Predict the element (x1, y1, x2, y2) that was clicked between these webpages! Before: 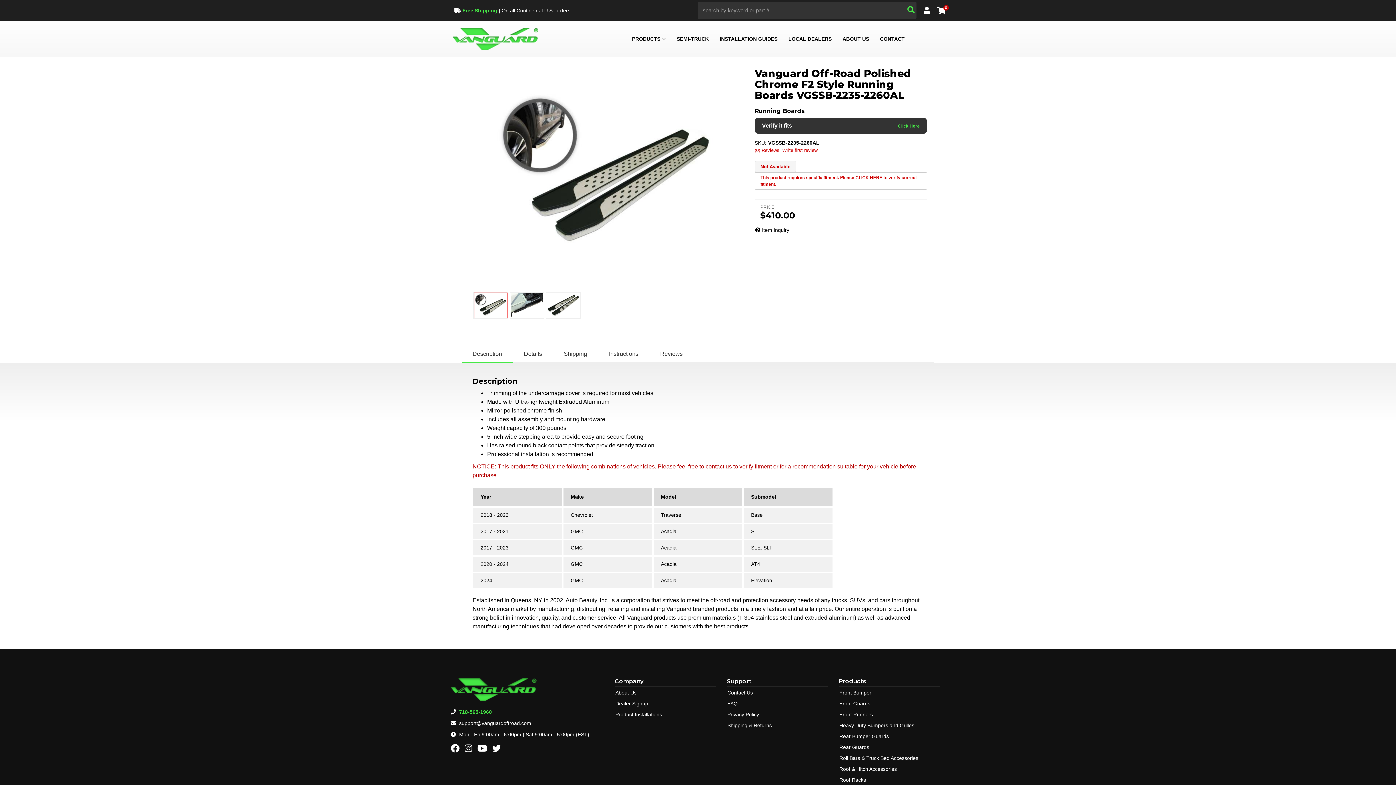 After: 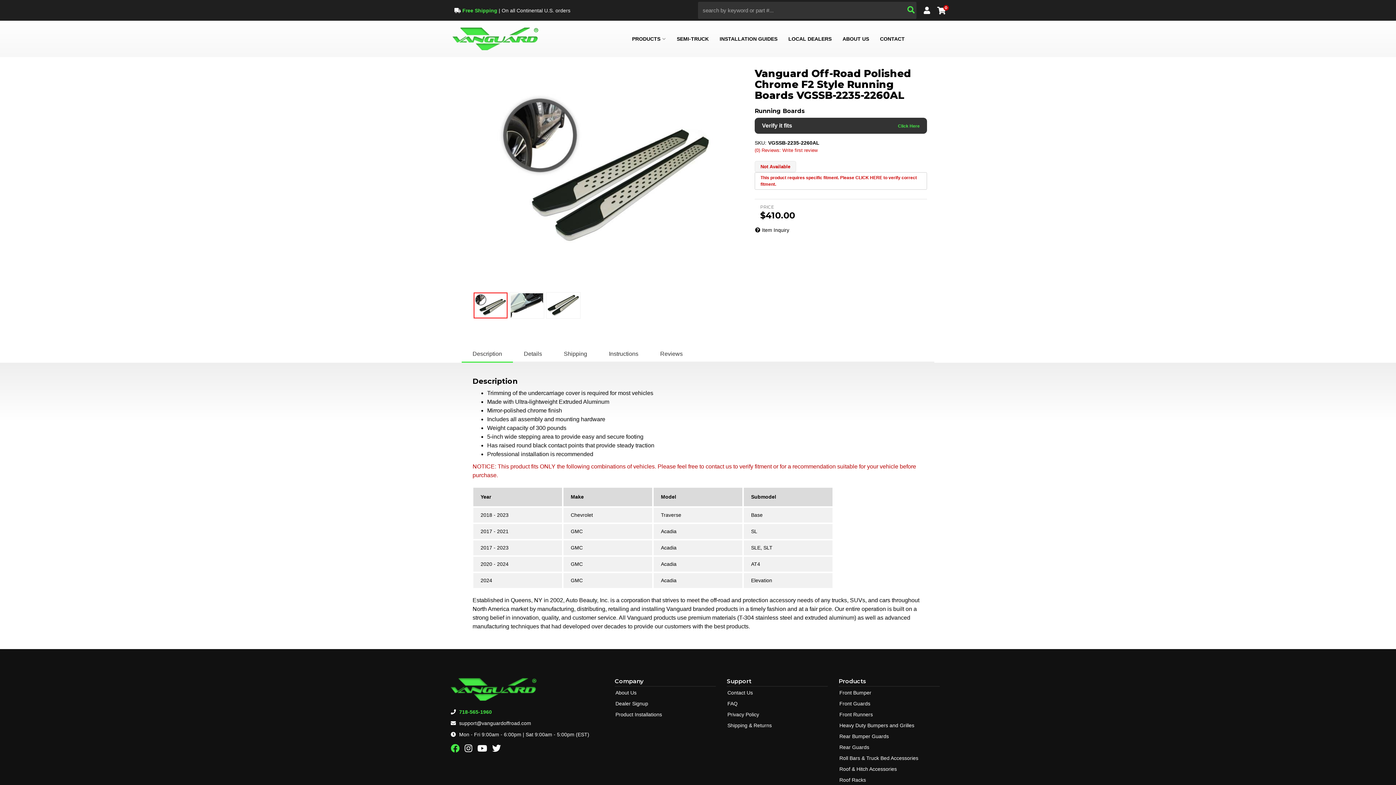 Action: bbox: (450, 747, 461, 753)